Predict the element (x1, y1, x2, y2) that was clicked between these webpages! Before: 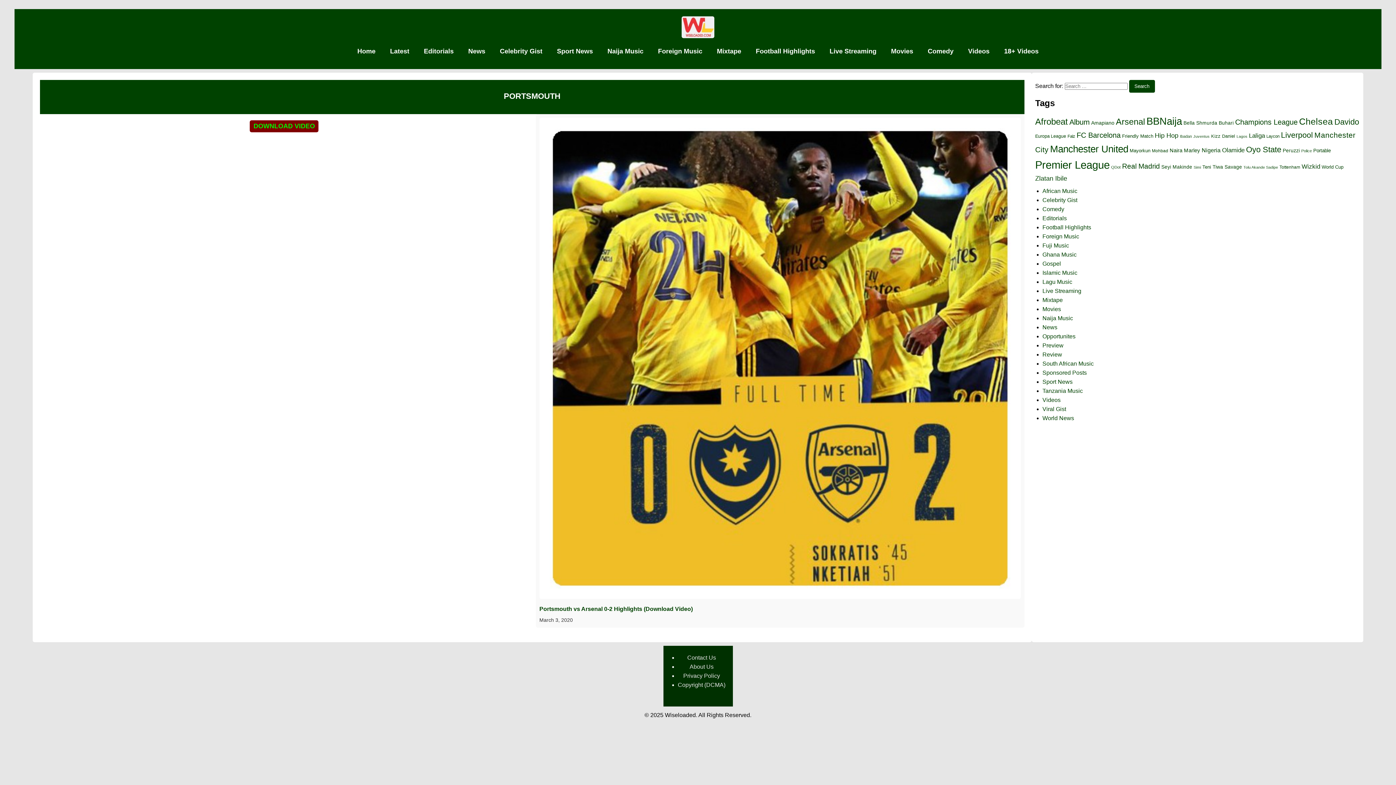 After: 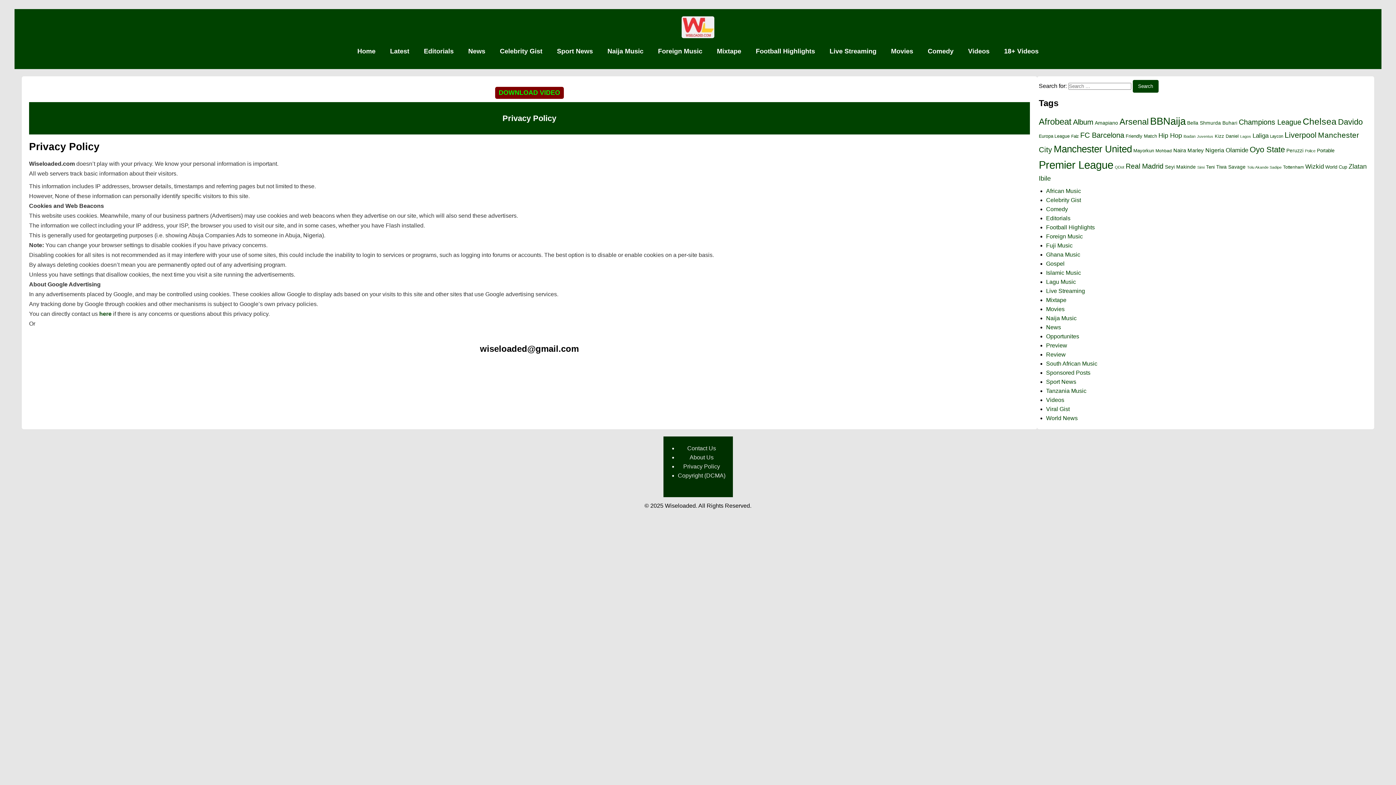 Action: bbox: (683, 673, 720, 679) label: Privacy Policy